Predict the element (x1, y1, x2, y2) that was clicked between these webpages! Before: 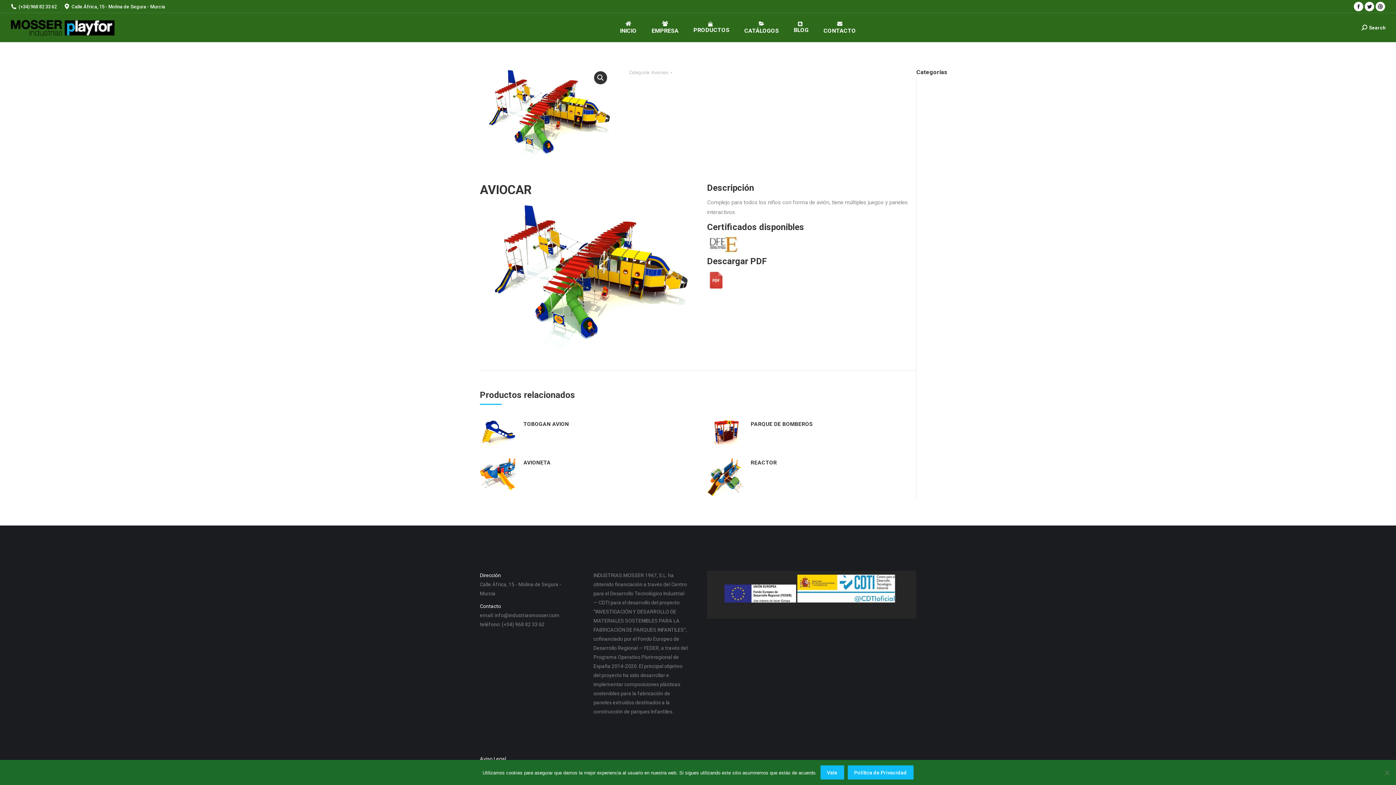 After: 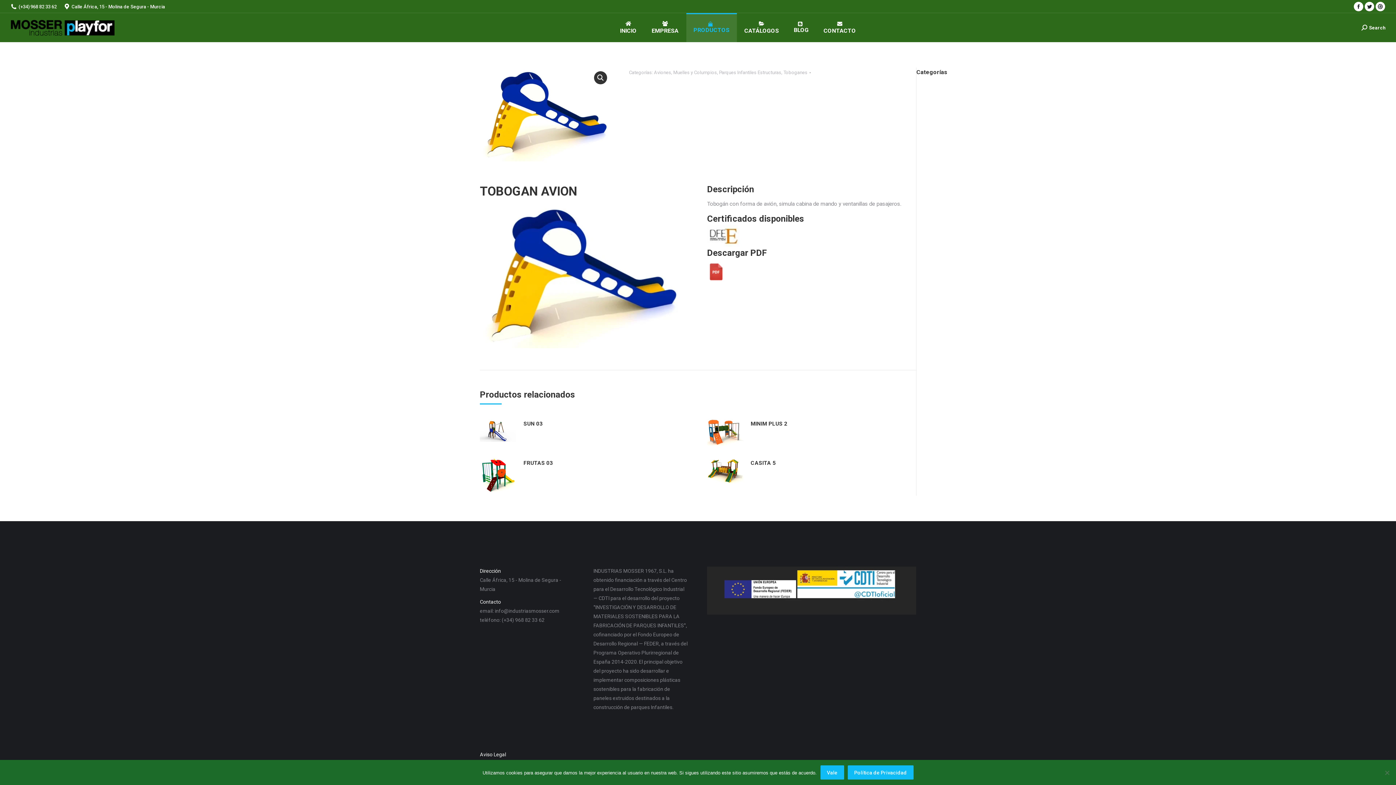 Action: label: TOBOGAN AVION bbox: (523, 419, 569, 429)